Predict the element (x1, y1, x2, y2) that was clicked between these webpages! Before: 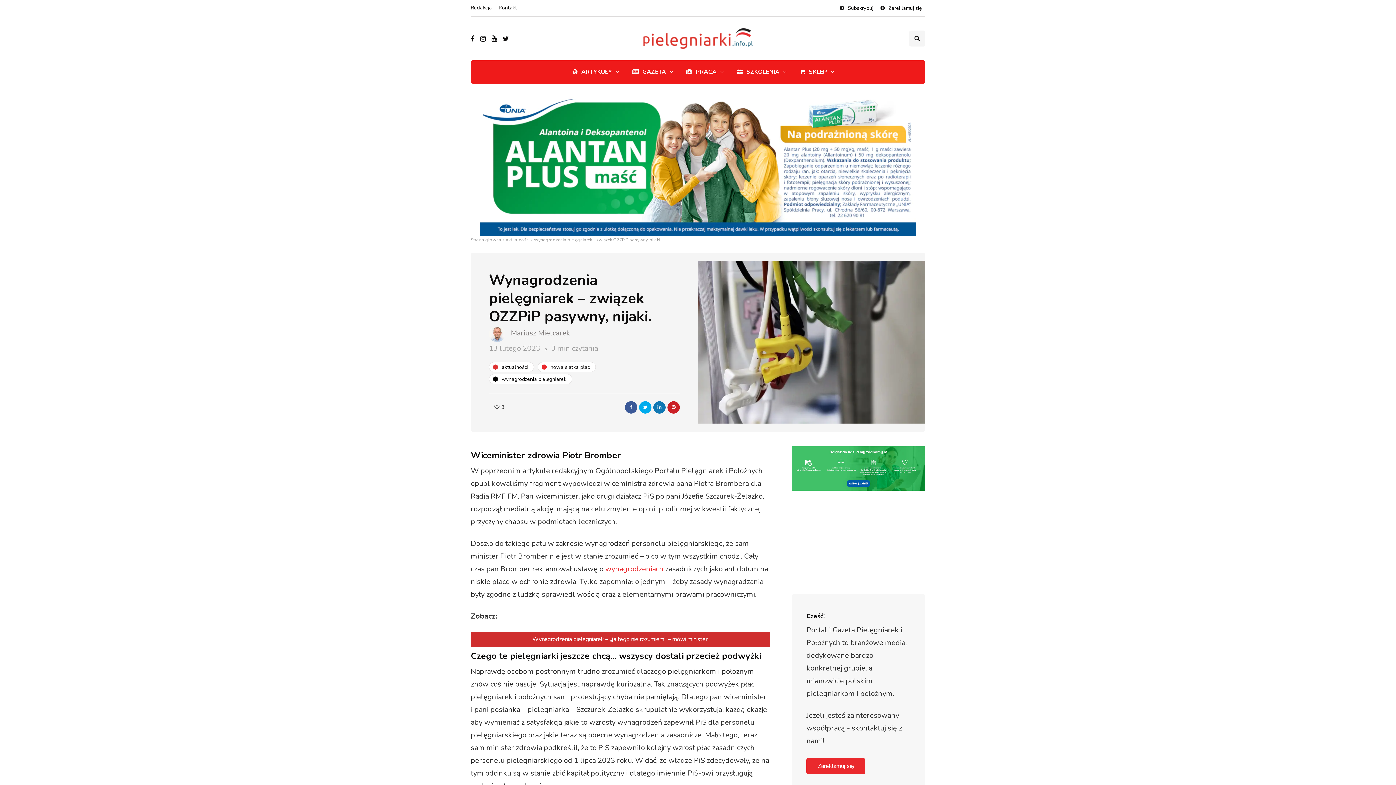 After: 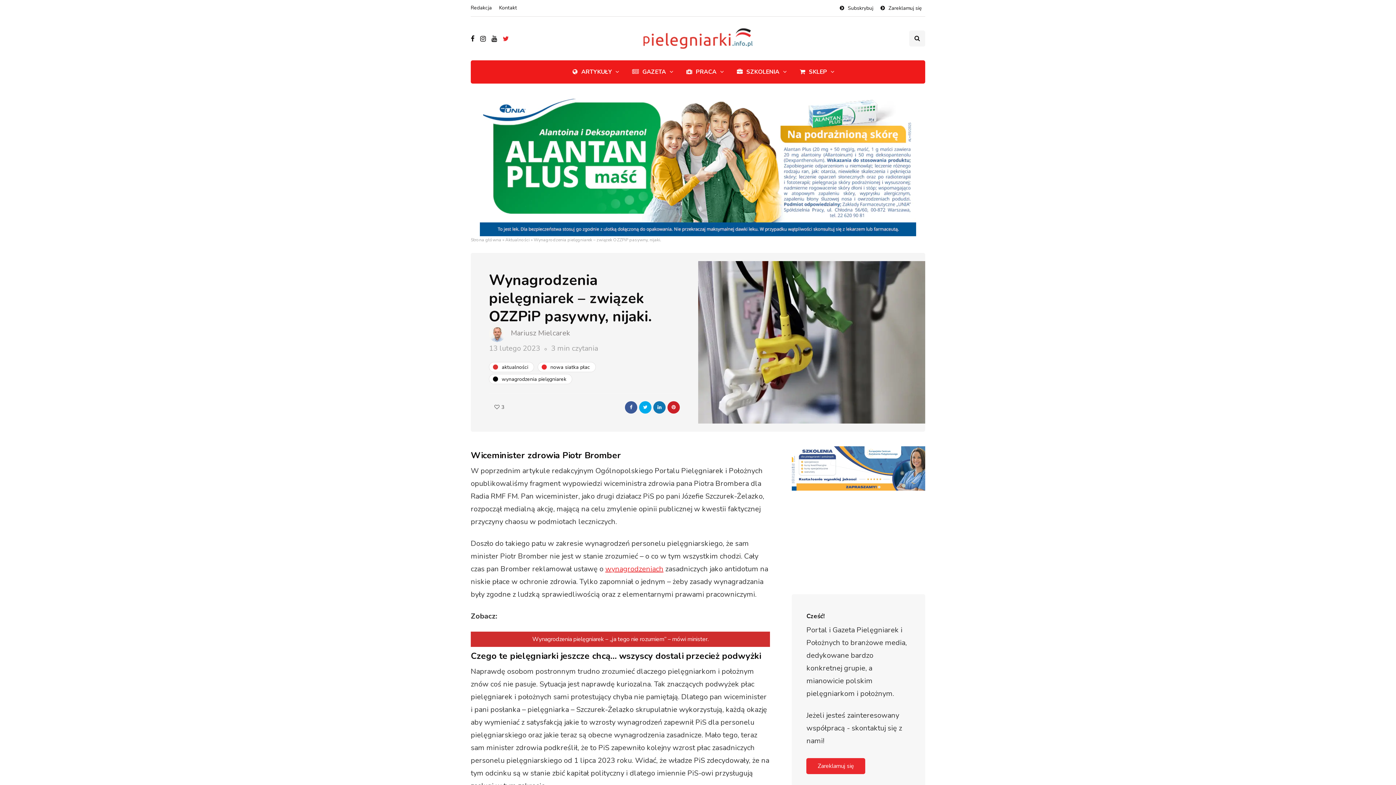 Action: bbox: (502, 33, 509, 44)